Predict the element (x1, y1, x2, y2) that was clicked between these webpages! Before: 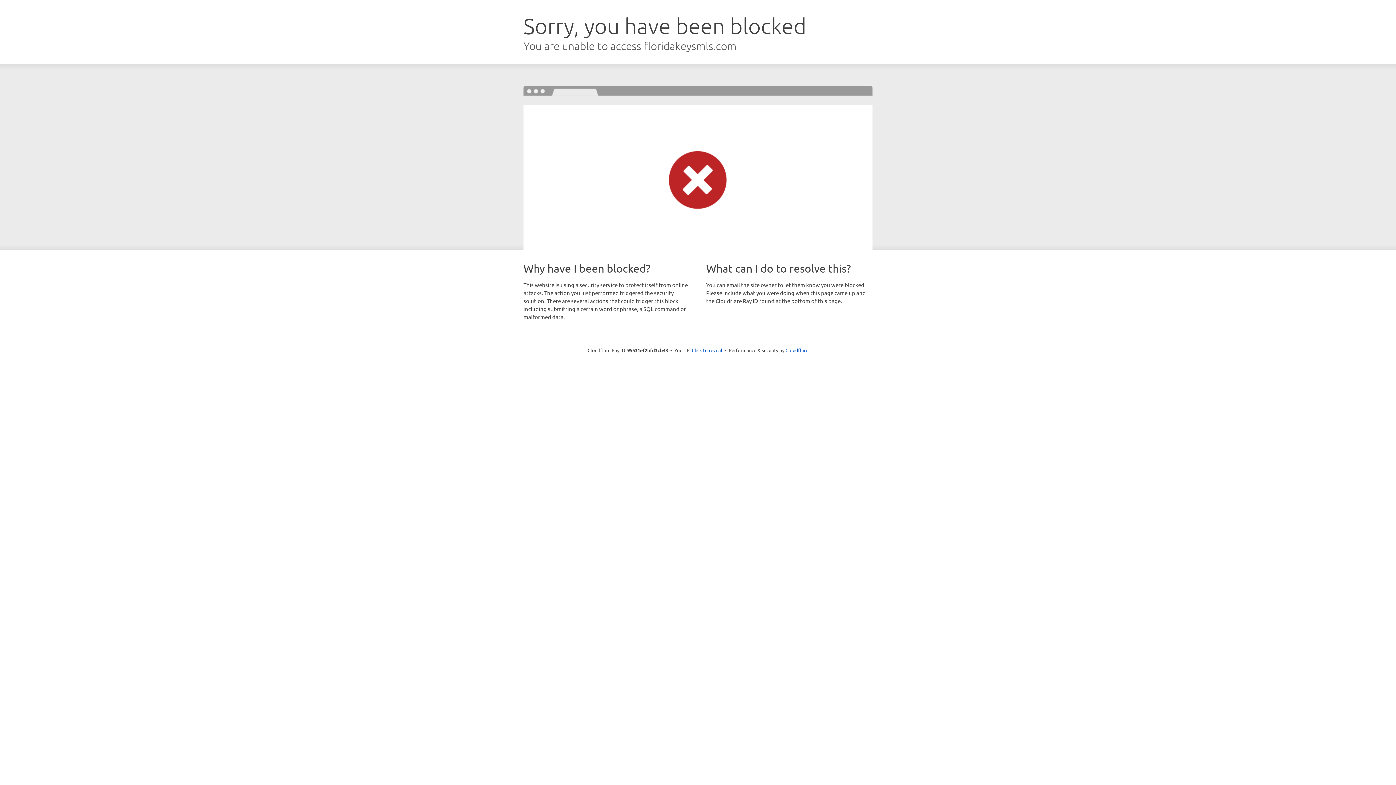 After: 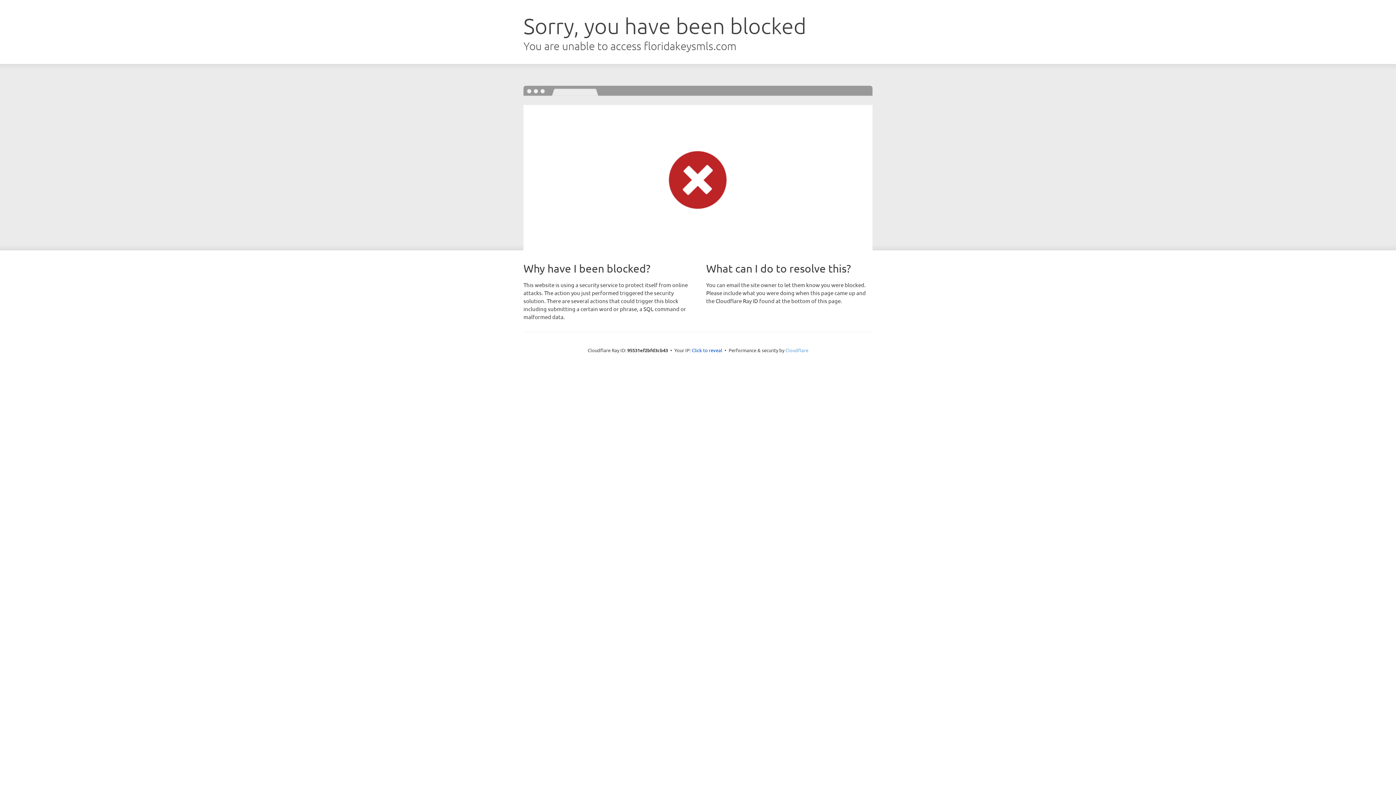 Action: label: Cloudflare bbox: (785, 347, 808, 353)